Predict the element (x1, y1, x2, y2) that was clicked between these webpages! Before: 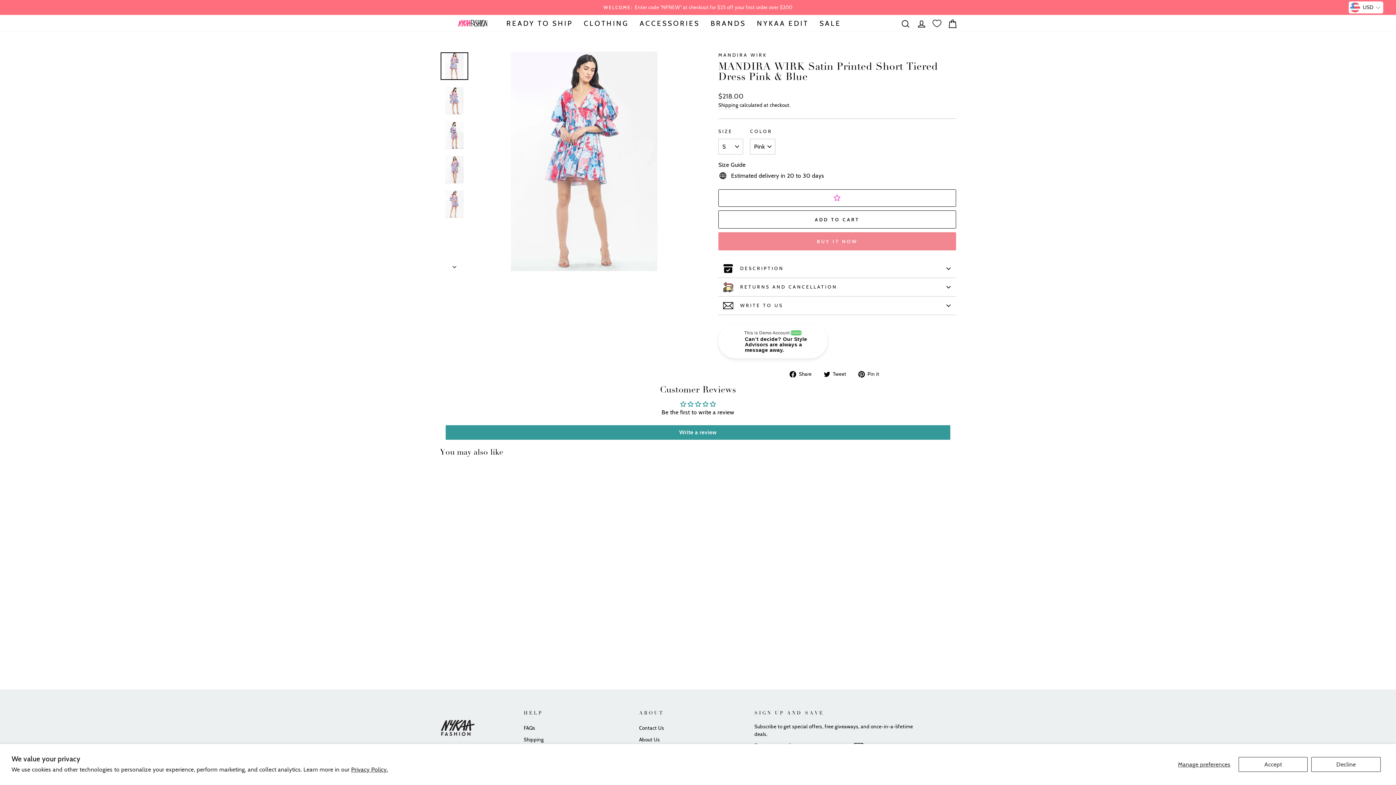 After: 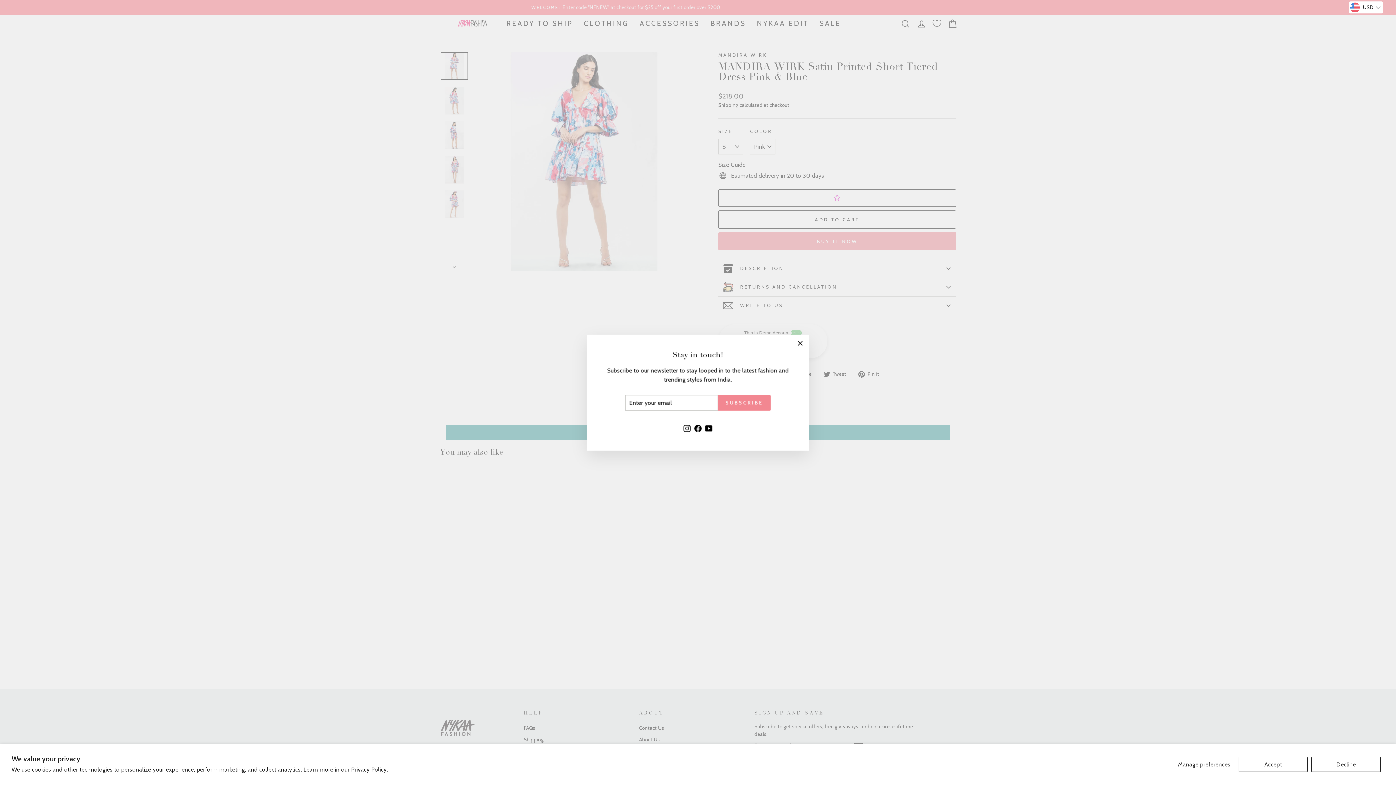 Action: label:  Pin it
Pin on Pinterest bbox: (858, 369, 885, 378)